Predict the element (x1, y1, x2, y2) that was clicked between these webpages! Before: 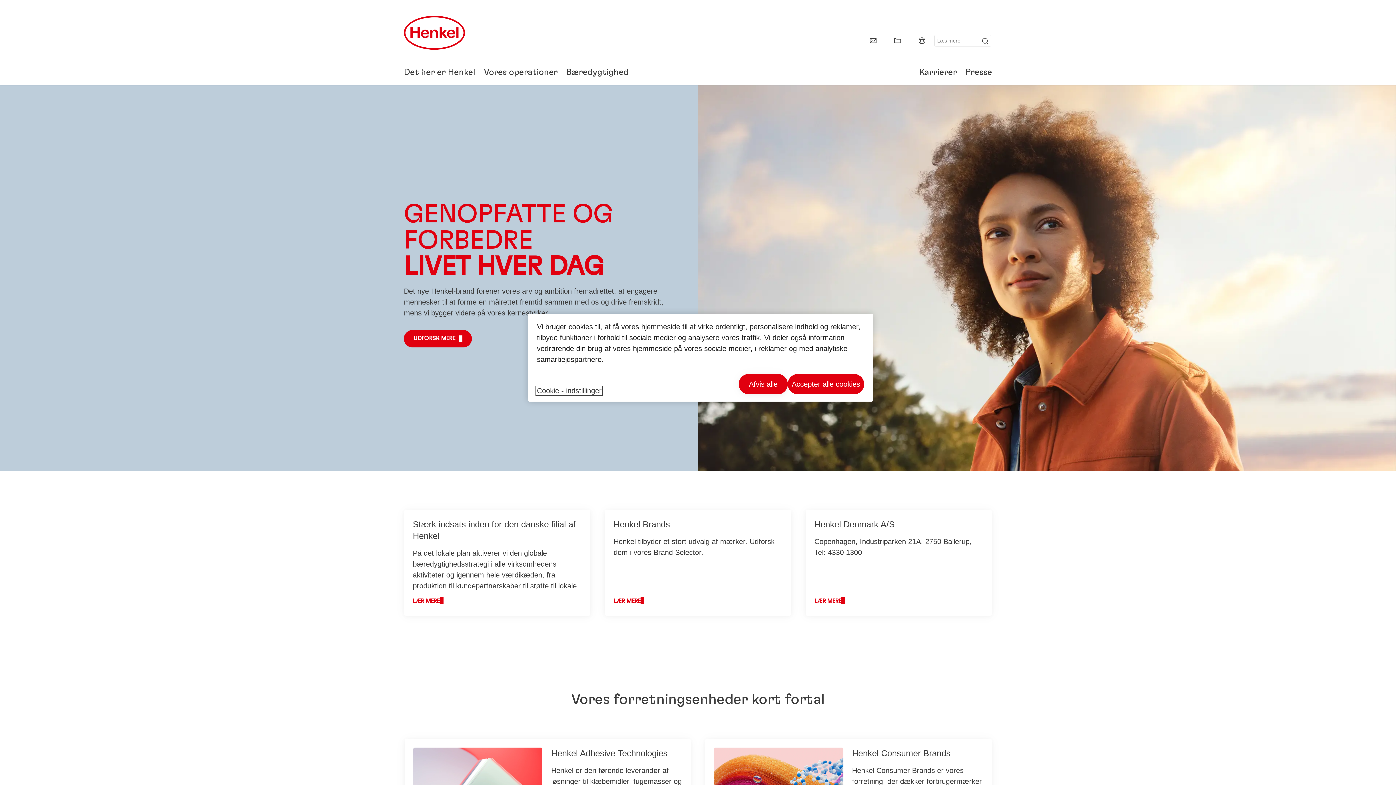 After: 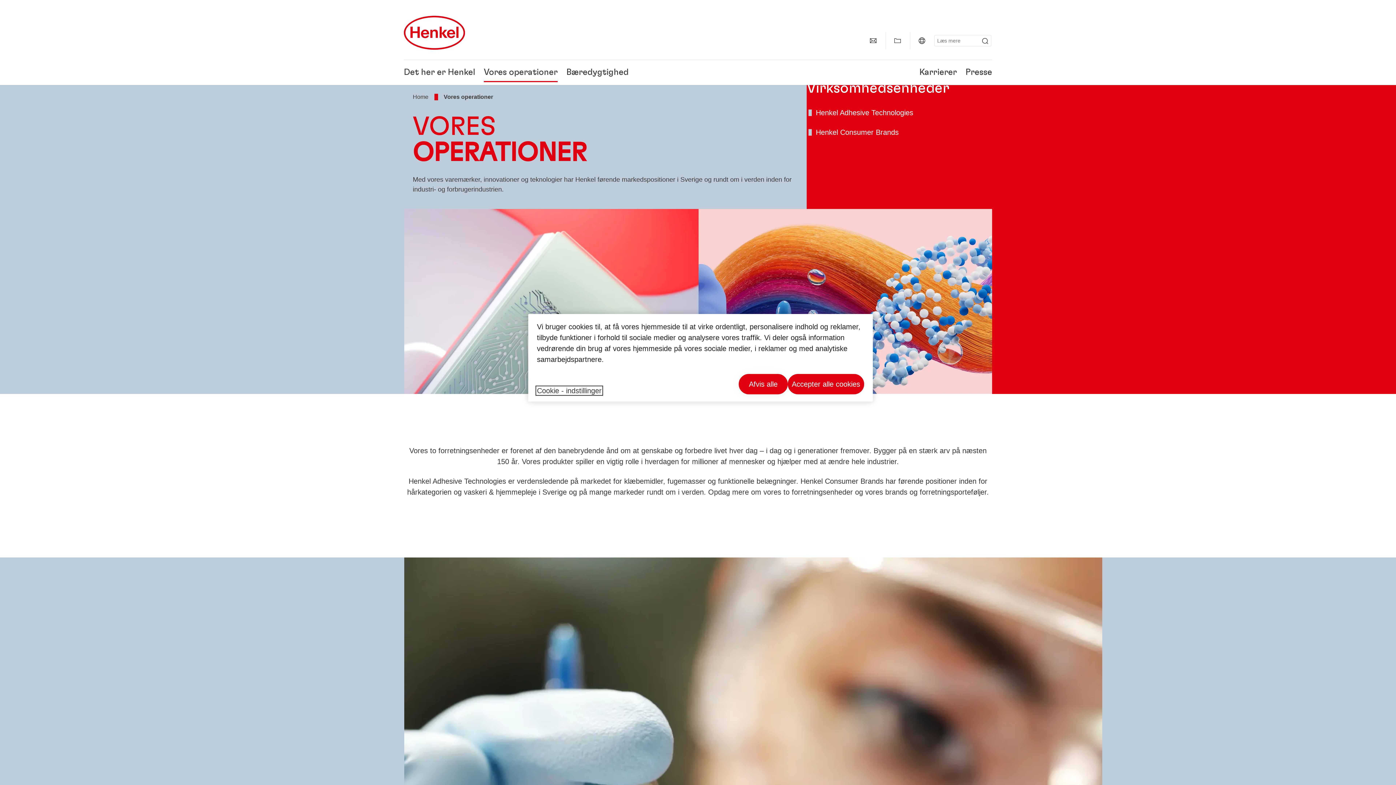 Action: label: LÆR MERE bbox: (613, 597, 649, 604)